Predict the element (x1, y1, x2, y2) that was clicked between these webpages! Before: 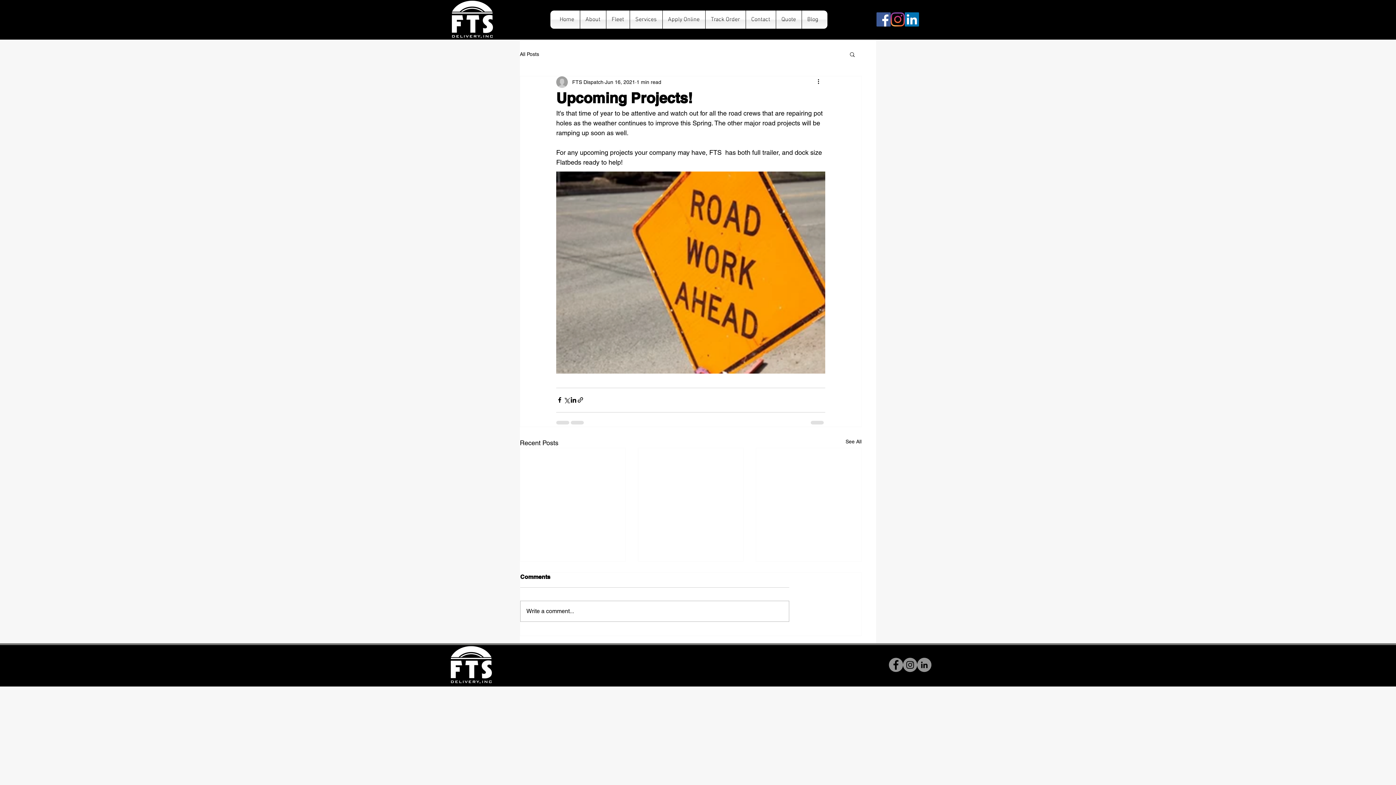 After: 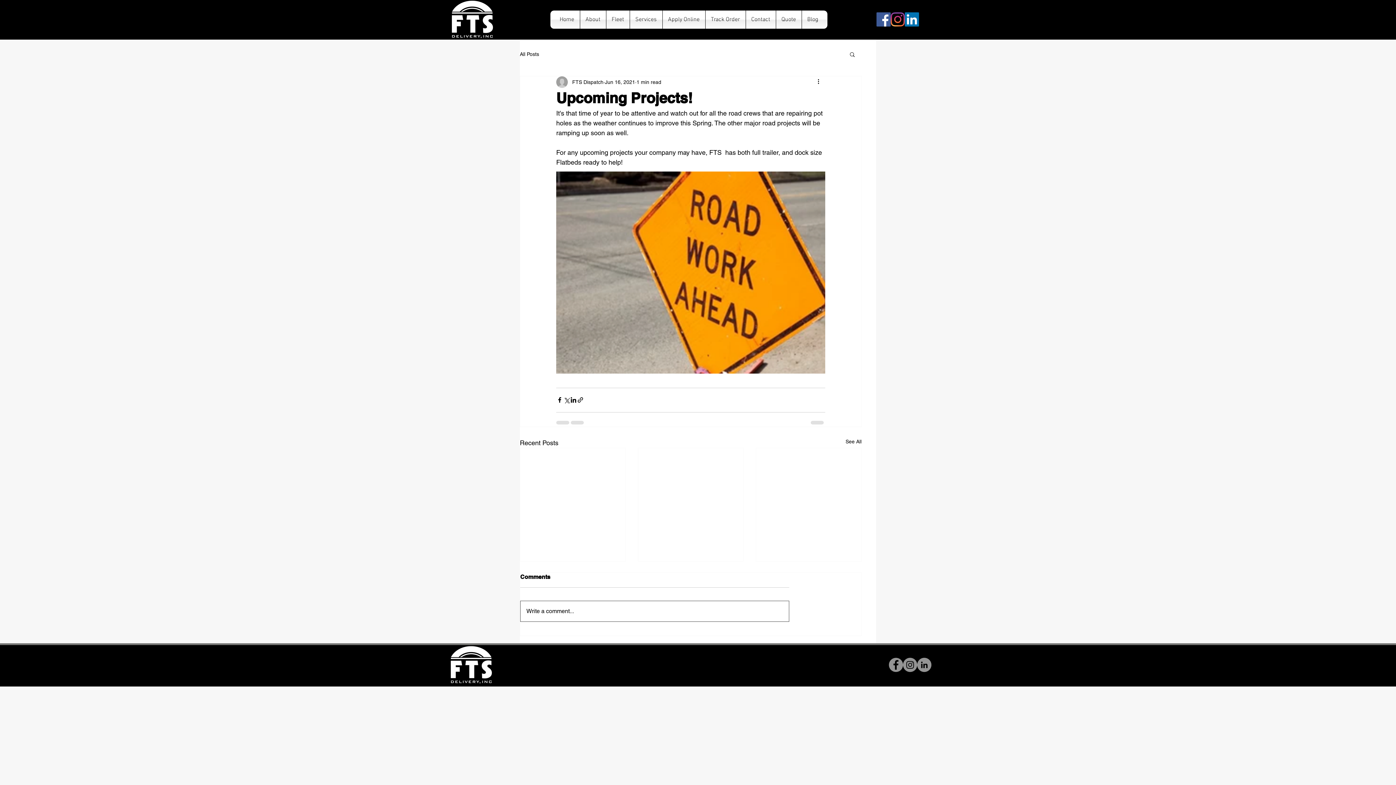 Action: label: Write a comment... bbox: (520, 601, 789, 621)